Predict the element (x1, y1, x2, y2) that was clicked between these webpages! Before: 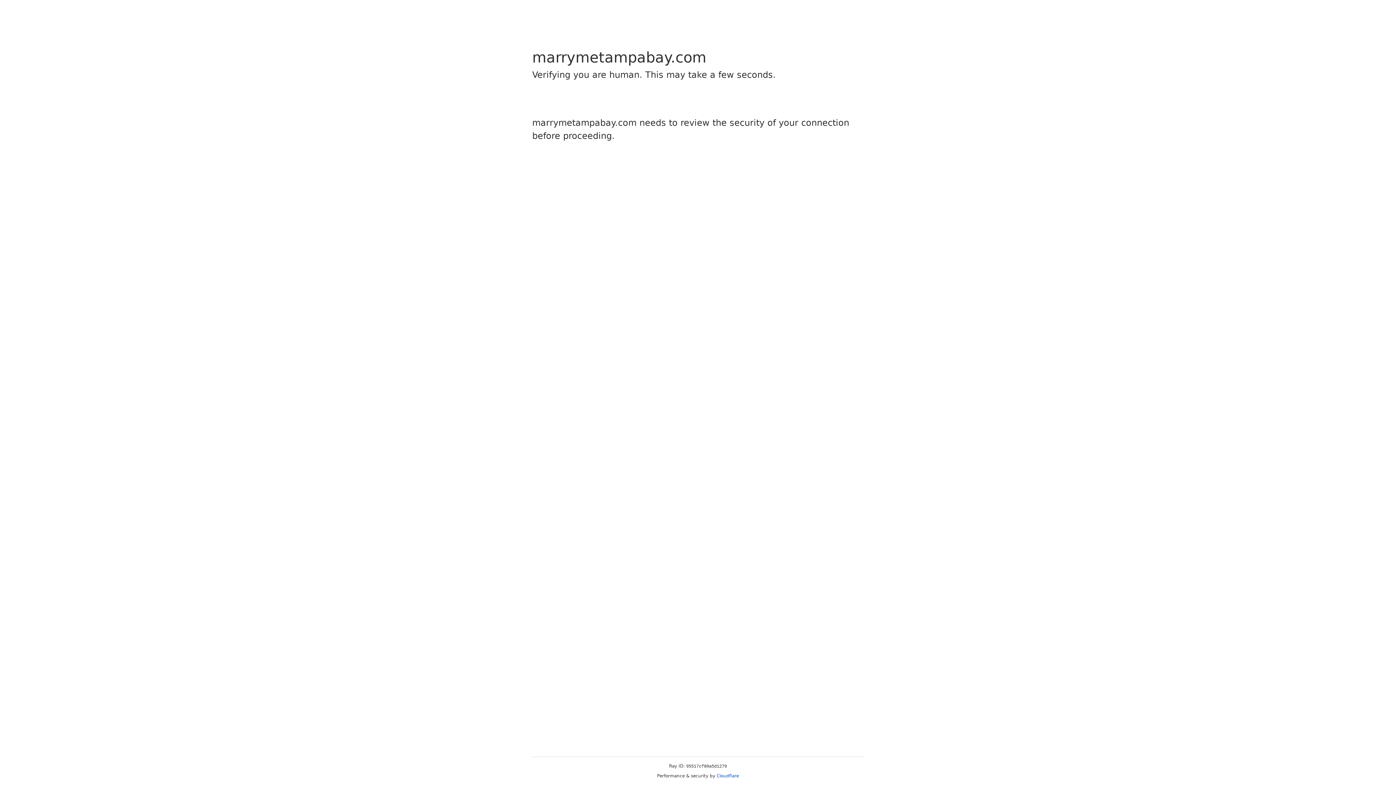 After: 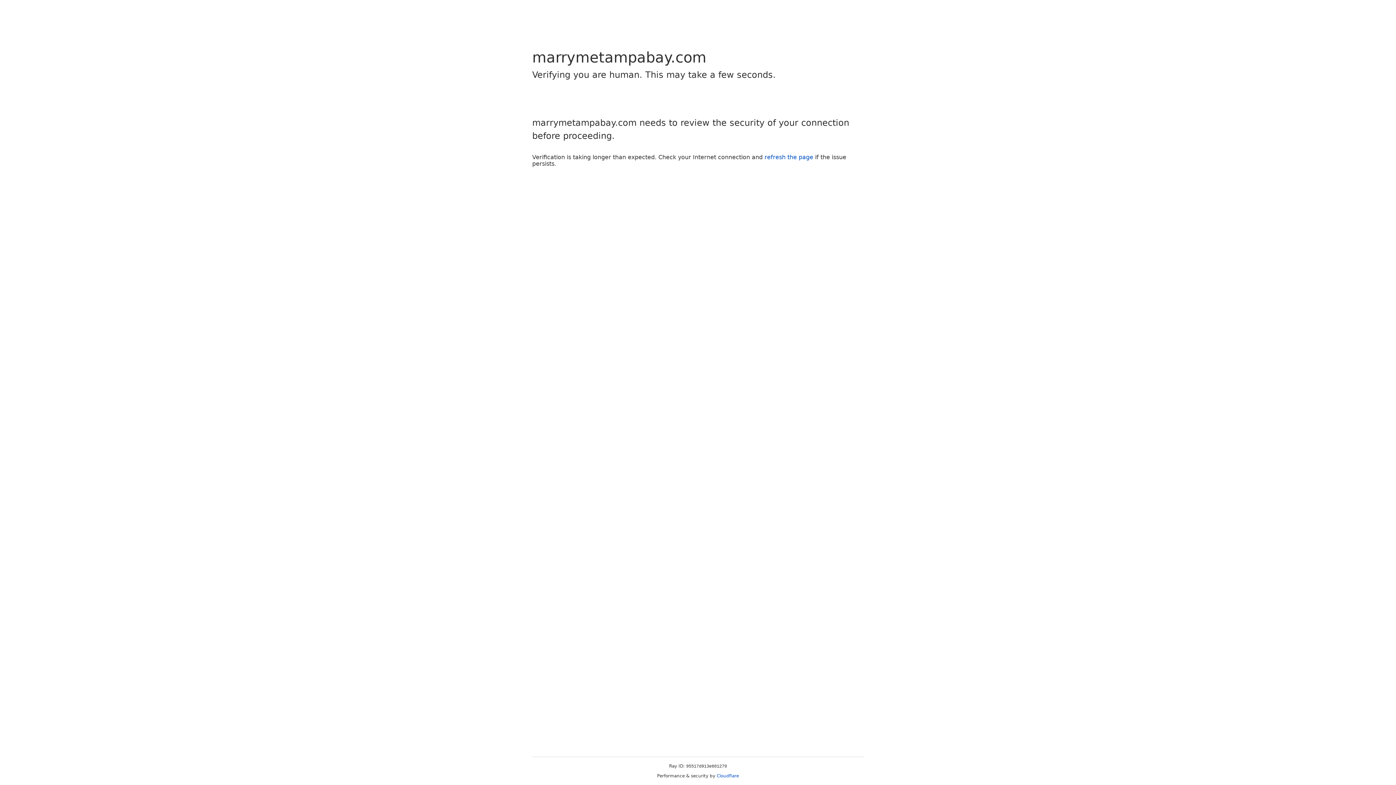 Action: label: Cloudflare bbox: (716, 773, 739, 778)